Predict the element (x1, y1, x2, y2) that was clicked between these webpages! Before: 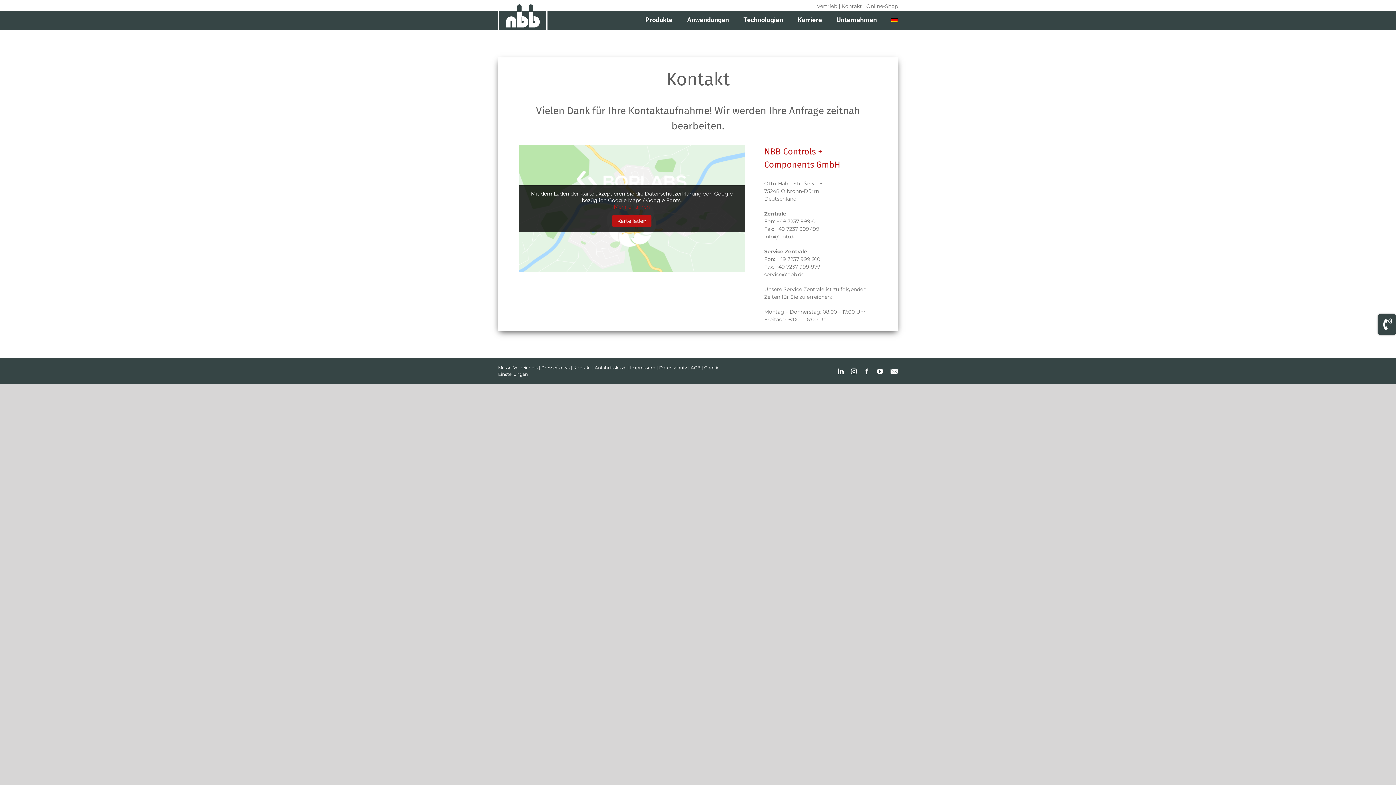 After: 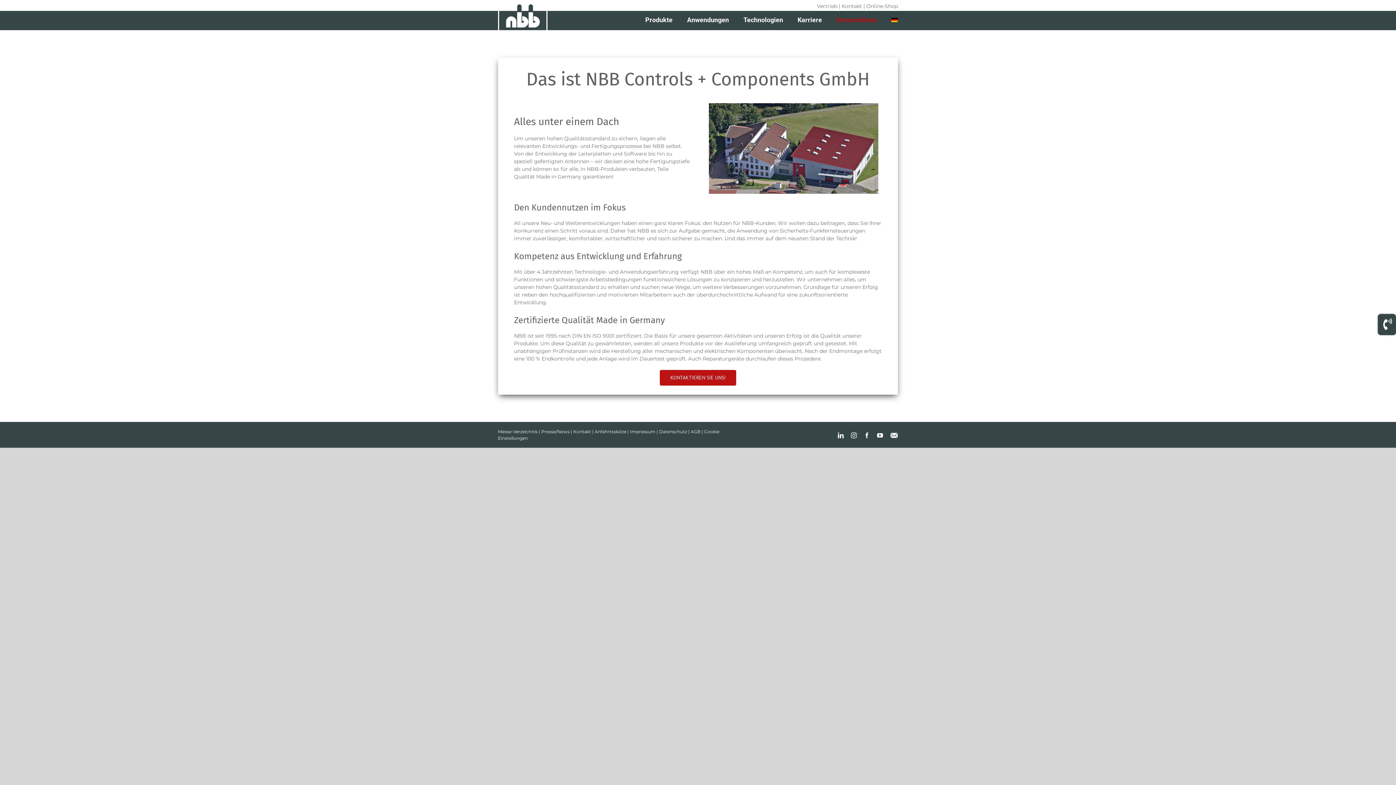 Action: bbox: (836, 10, 877, 29) label: Unternehmen